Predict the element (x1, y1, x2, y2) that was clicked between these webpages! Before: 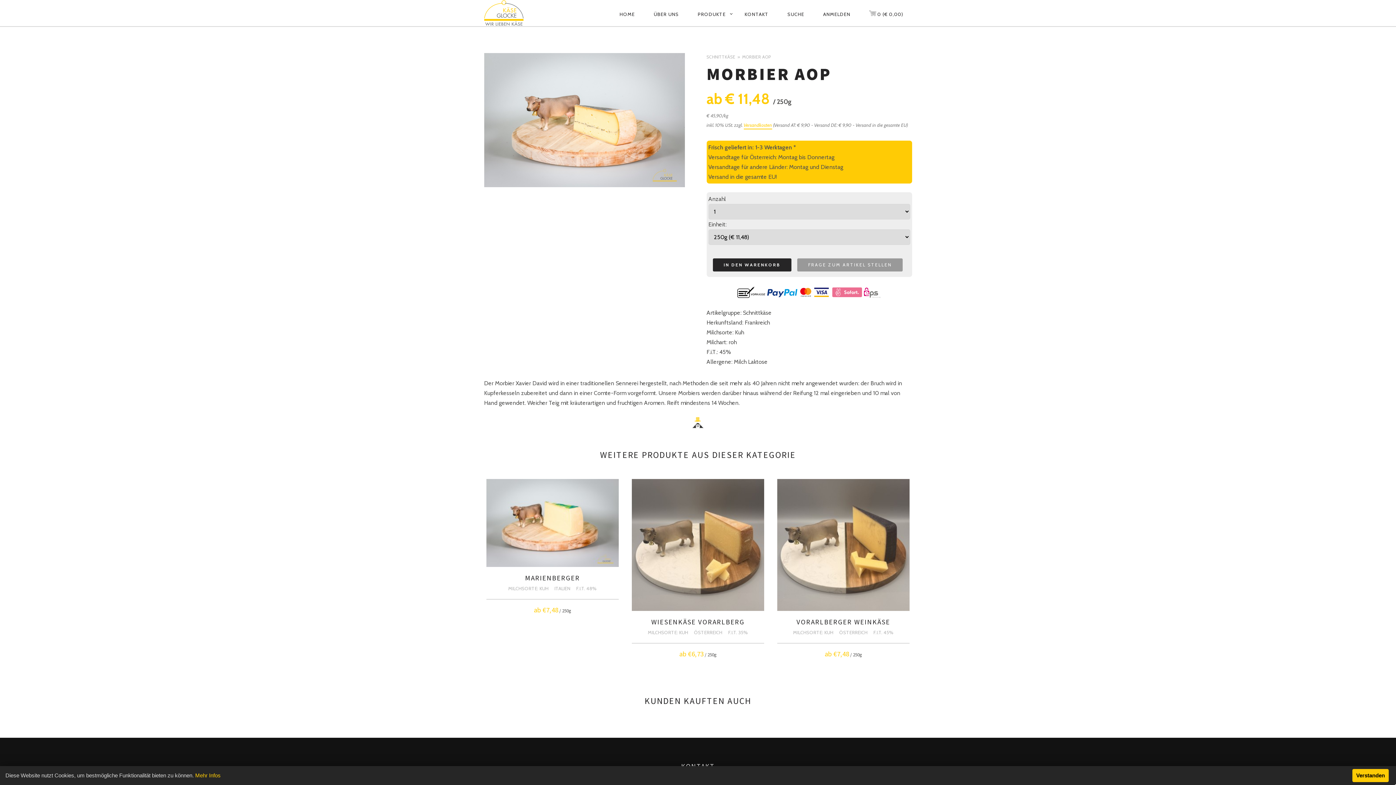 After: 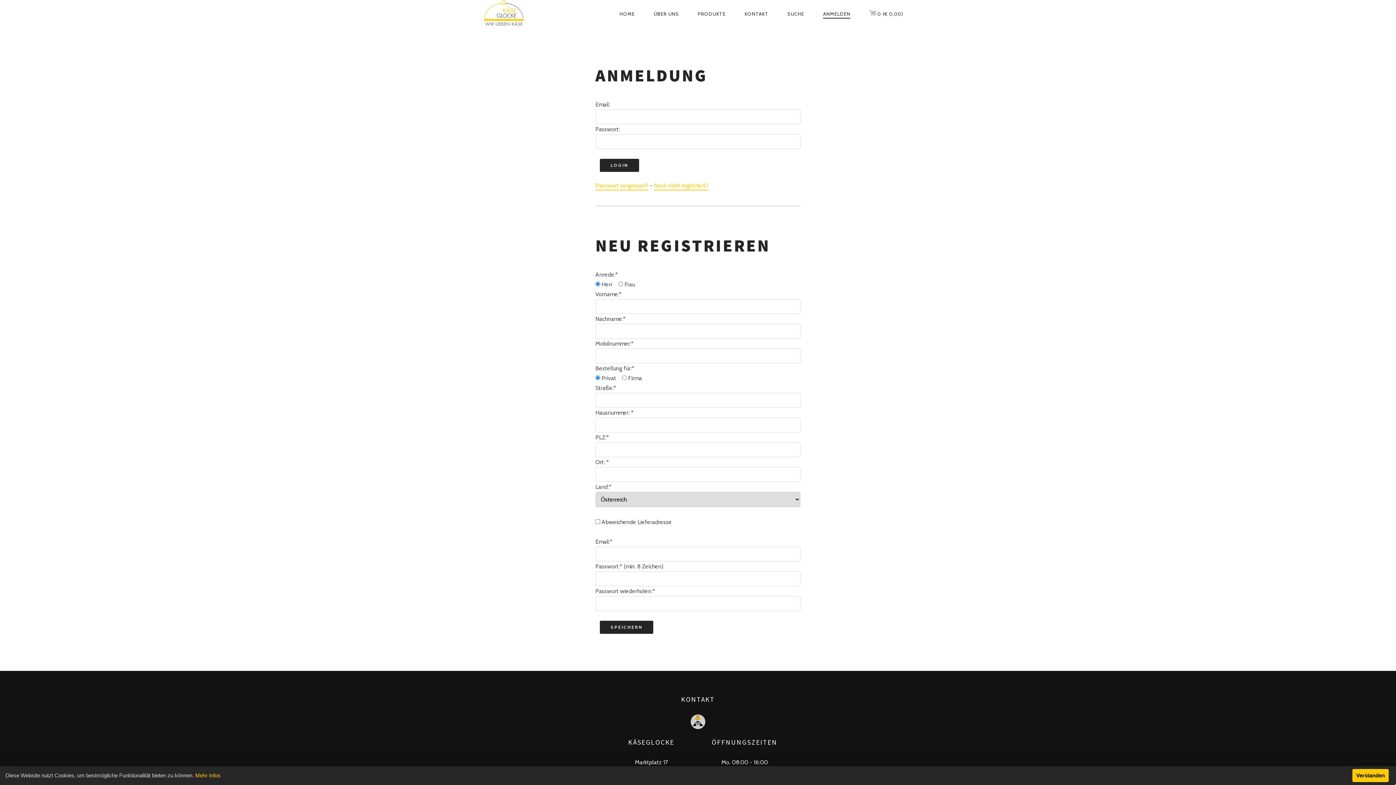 Action: label: ANMELDEN bbox: (814, 5, 859, 22)